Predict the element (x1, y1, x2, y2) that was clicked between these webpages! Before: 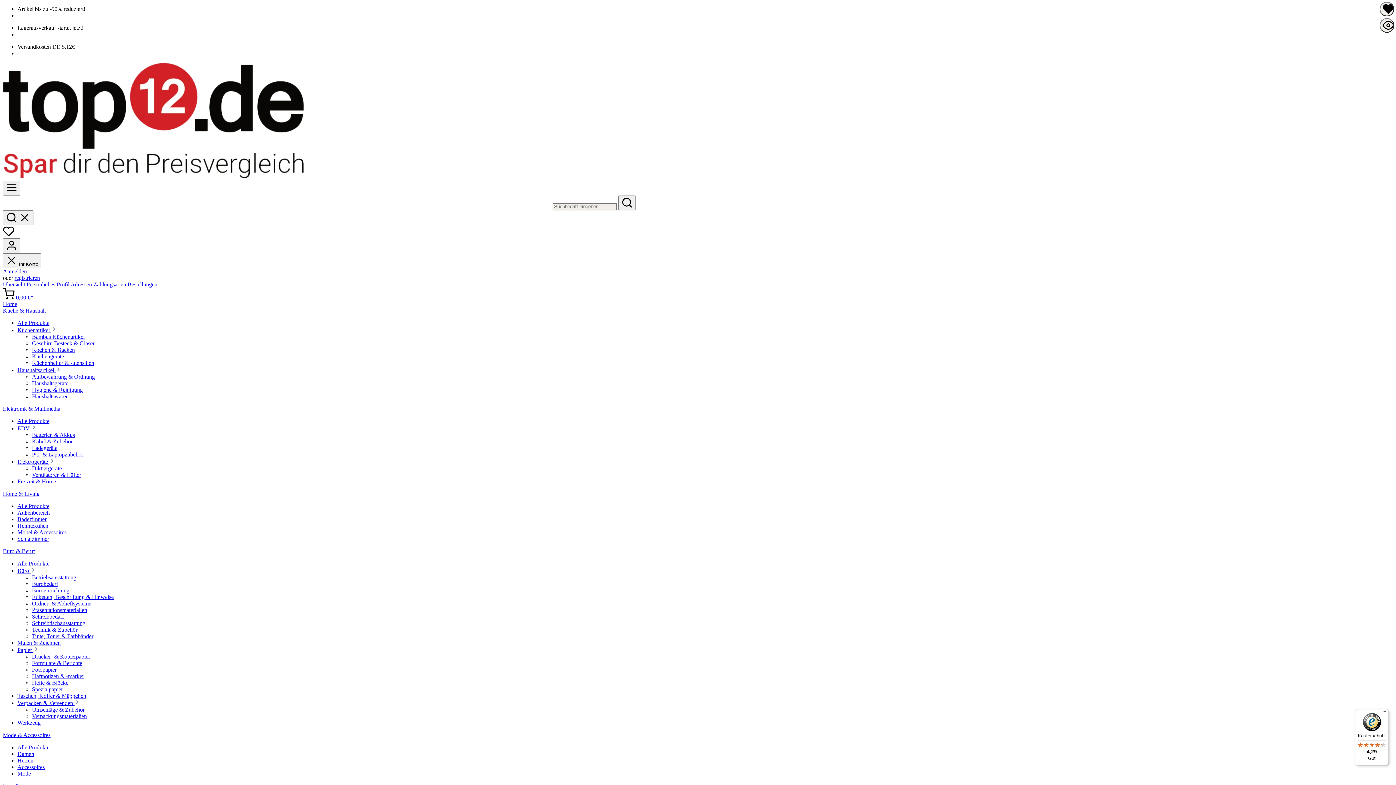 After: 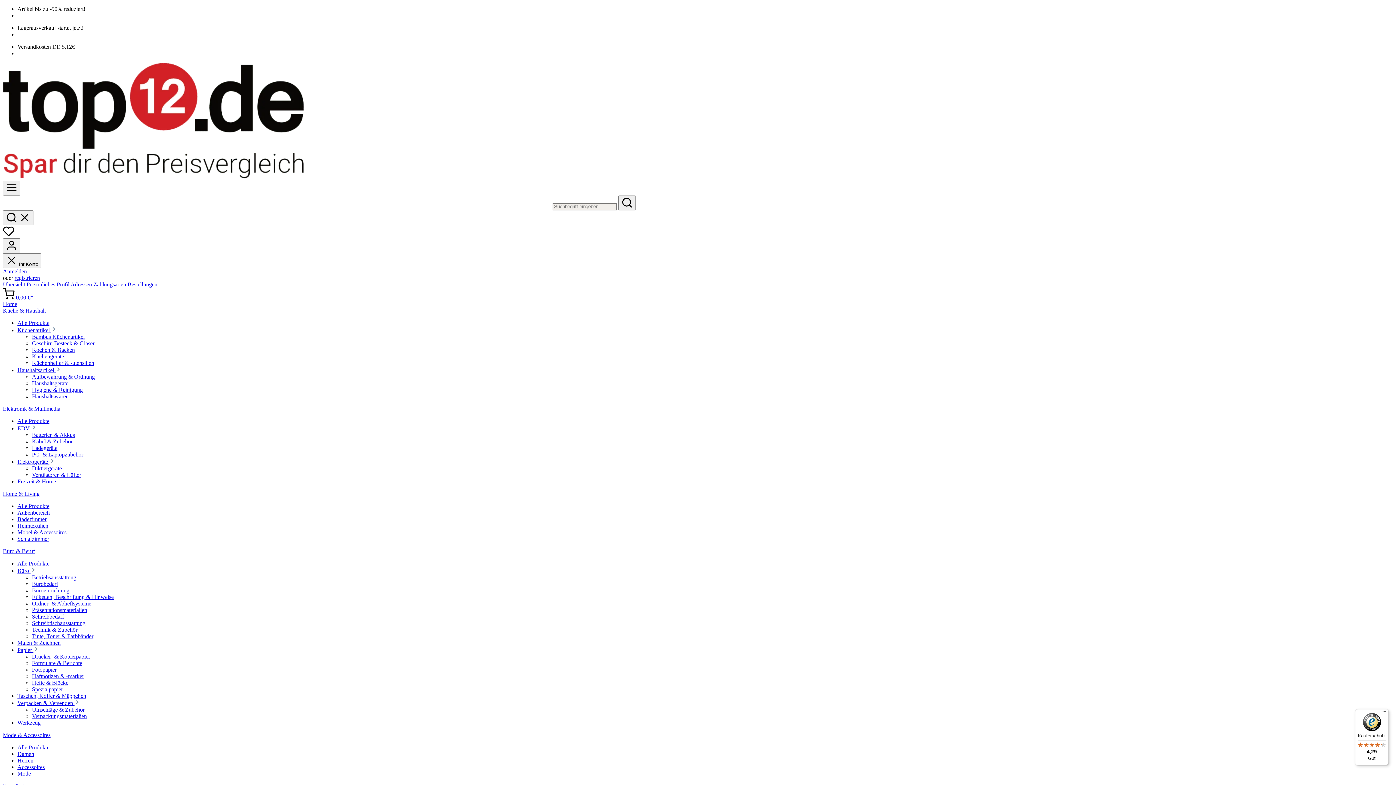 Action: label: Alle Produkte bbox: (17, 320, 49, 326)